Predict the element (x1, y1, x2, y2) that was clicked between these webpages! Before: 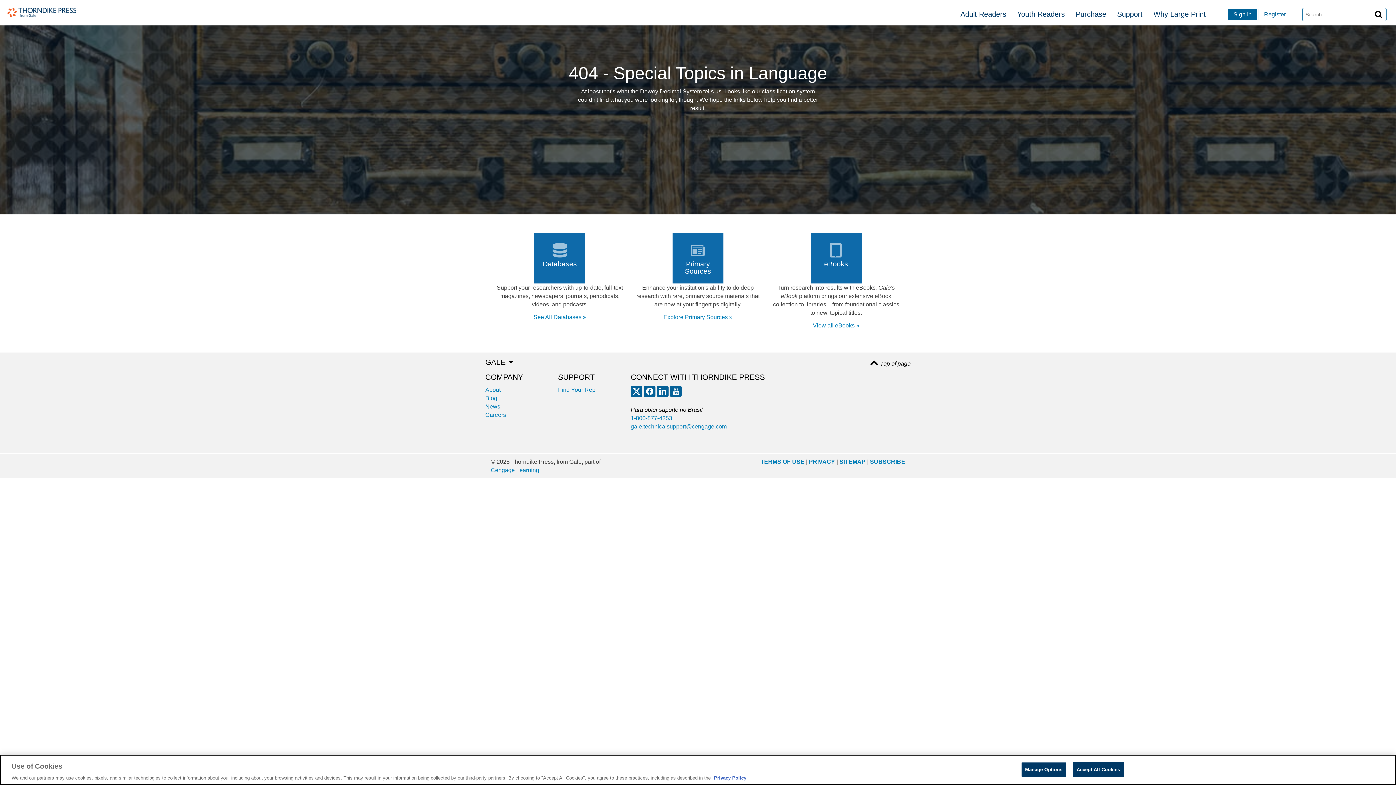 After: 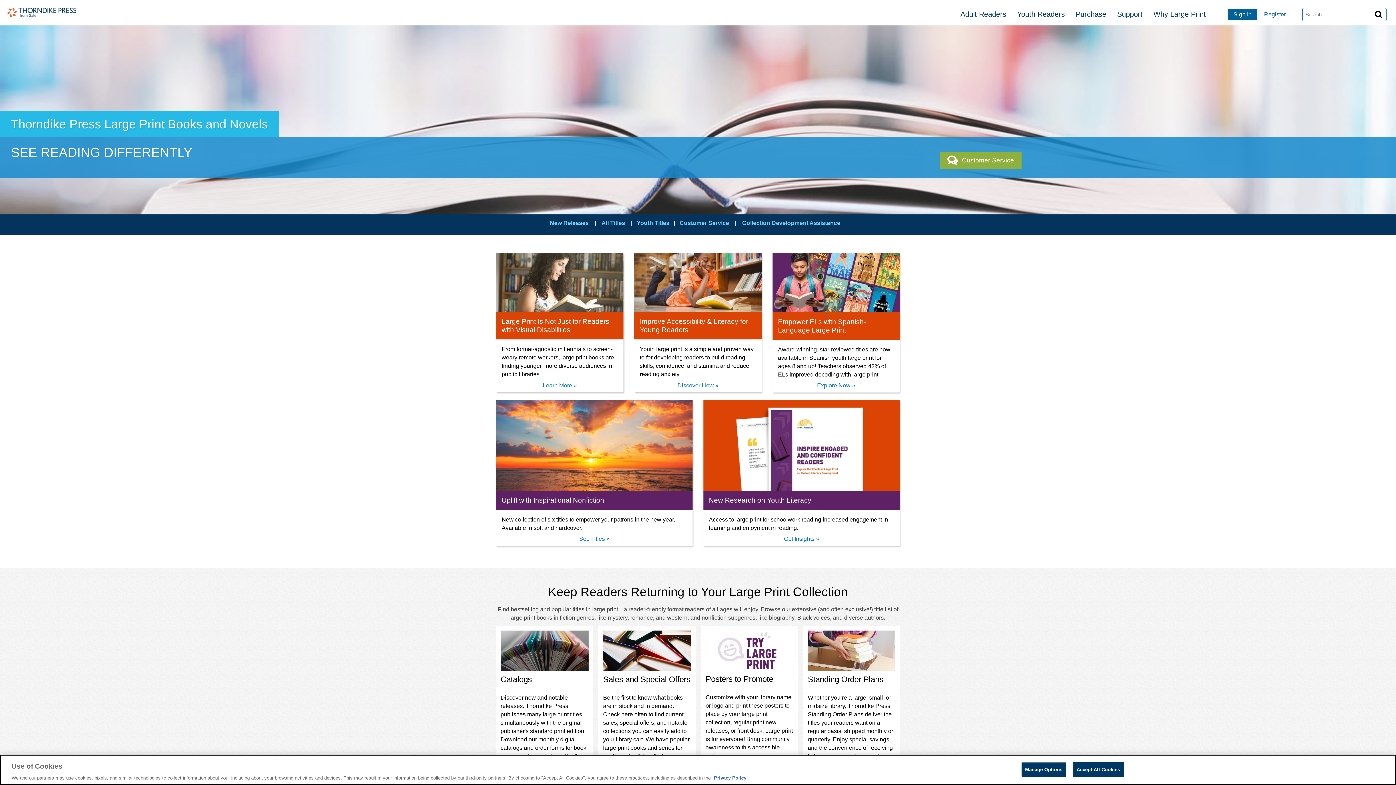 Action: bbox: (0, 0, 78, 25)